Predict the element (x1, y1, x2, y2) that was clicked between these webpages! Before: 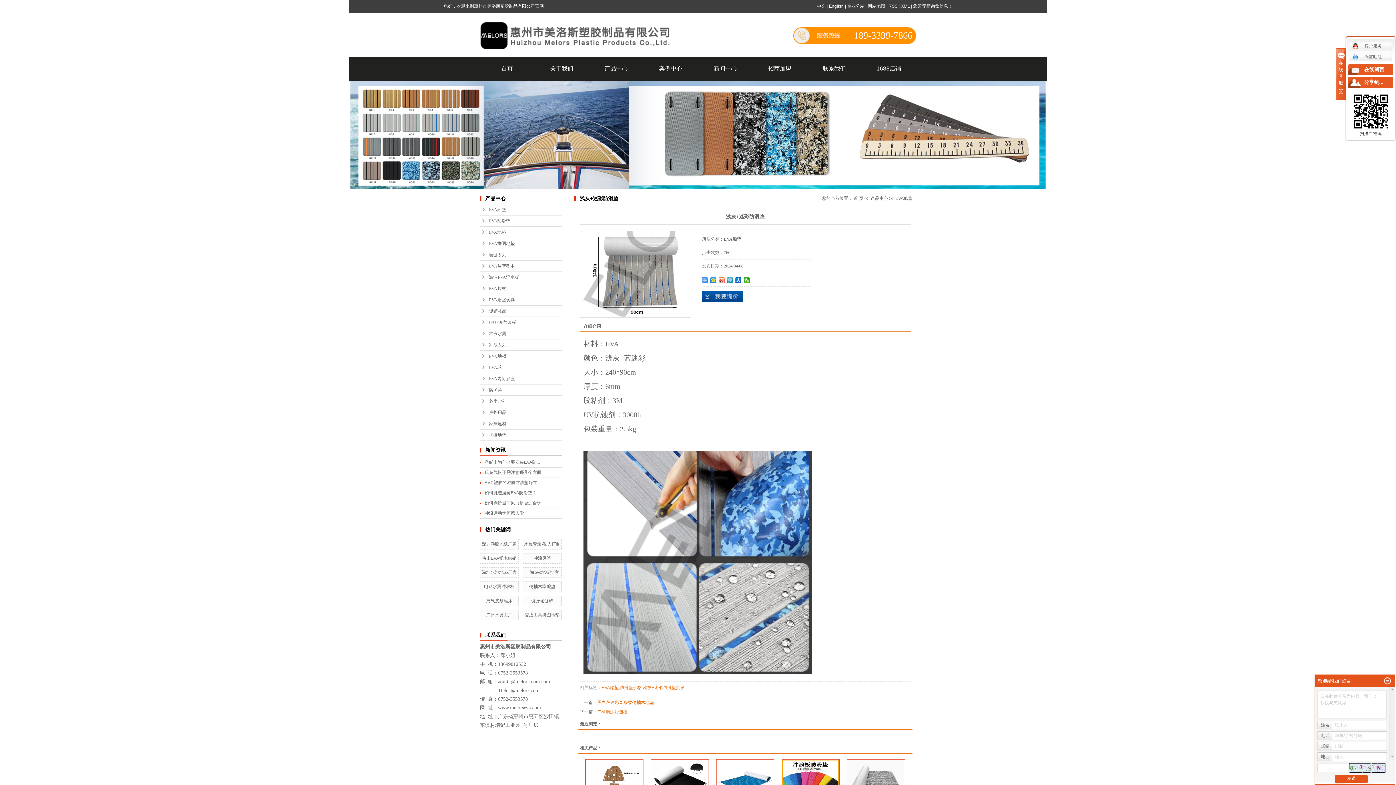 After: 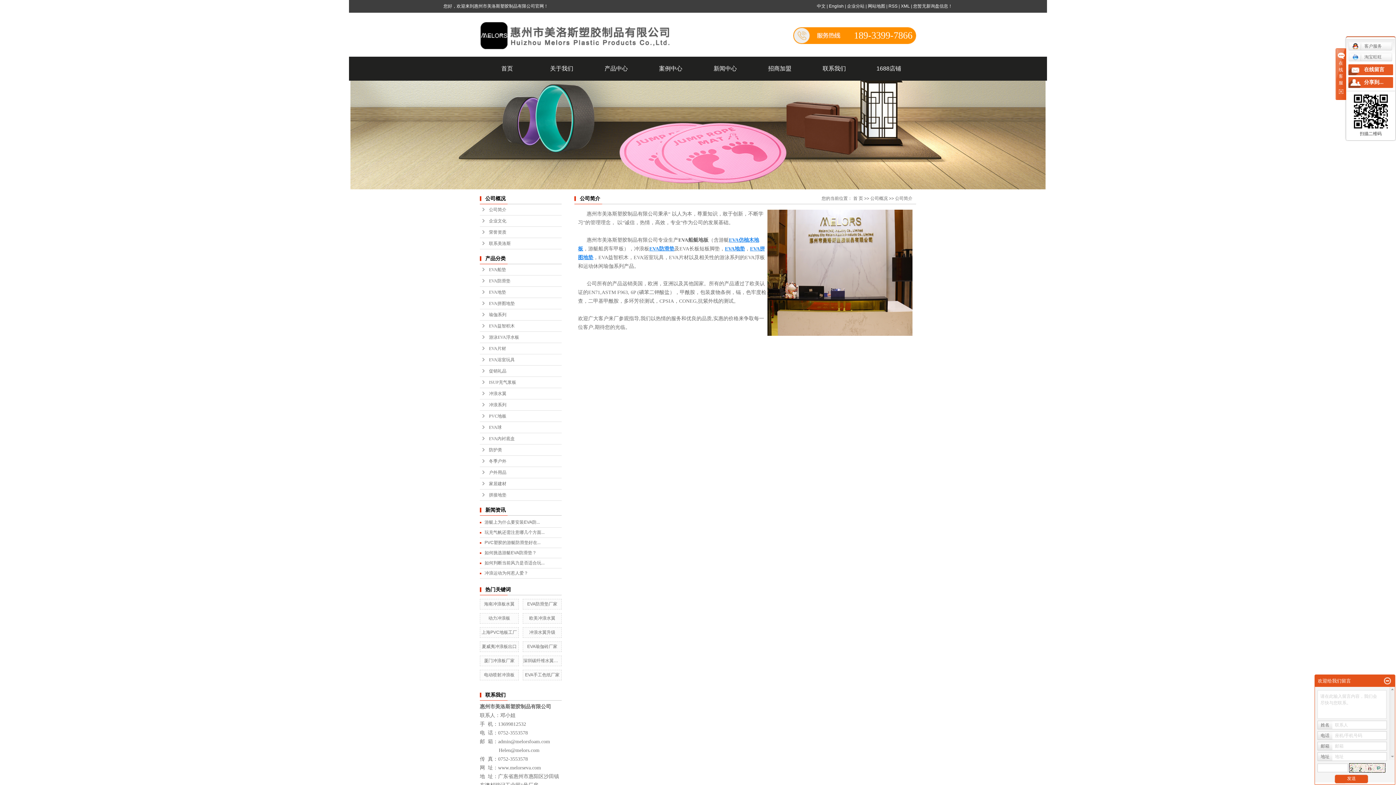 Action: label: 关于我们 bbox: (534, 56, 589, 80)